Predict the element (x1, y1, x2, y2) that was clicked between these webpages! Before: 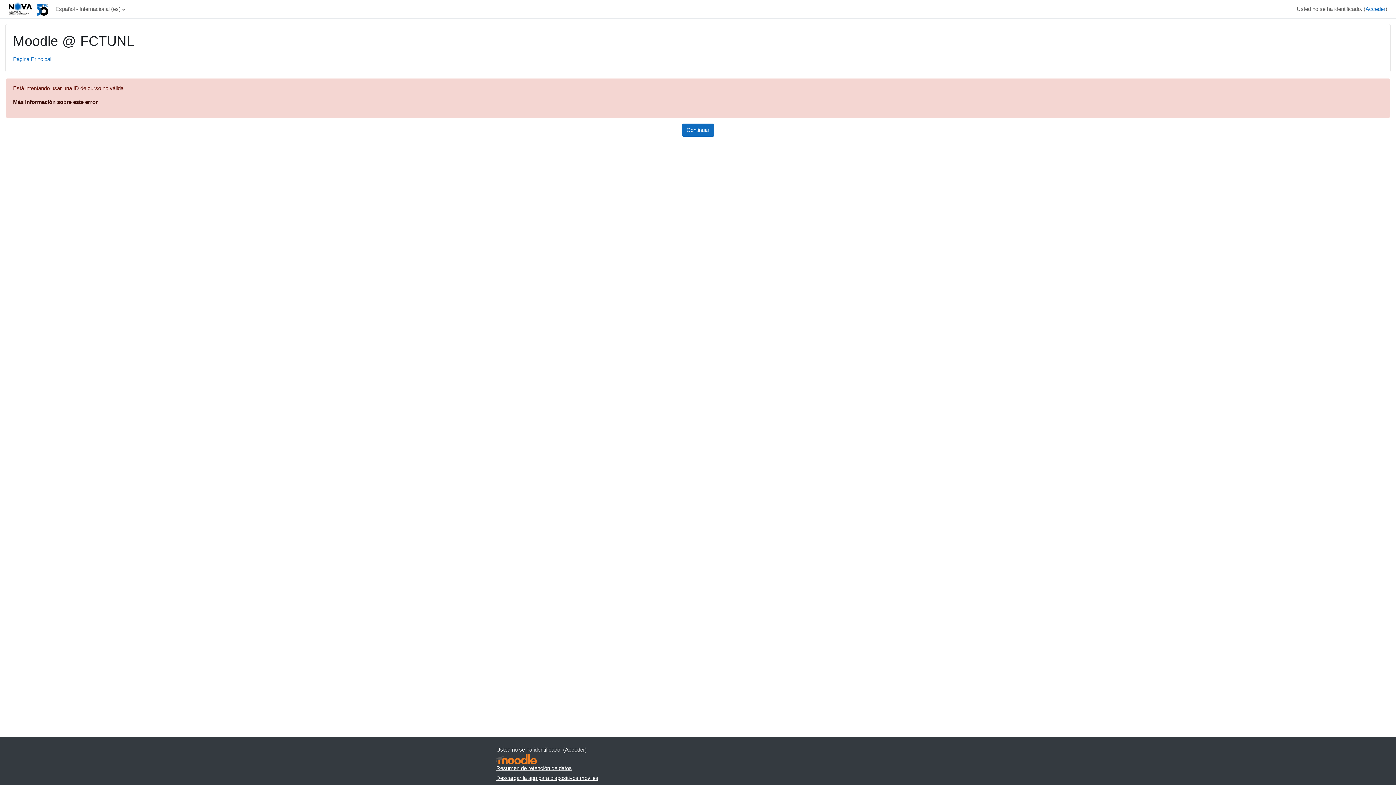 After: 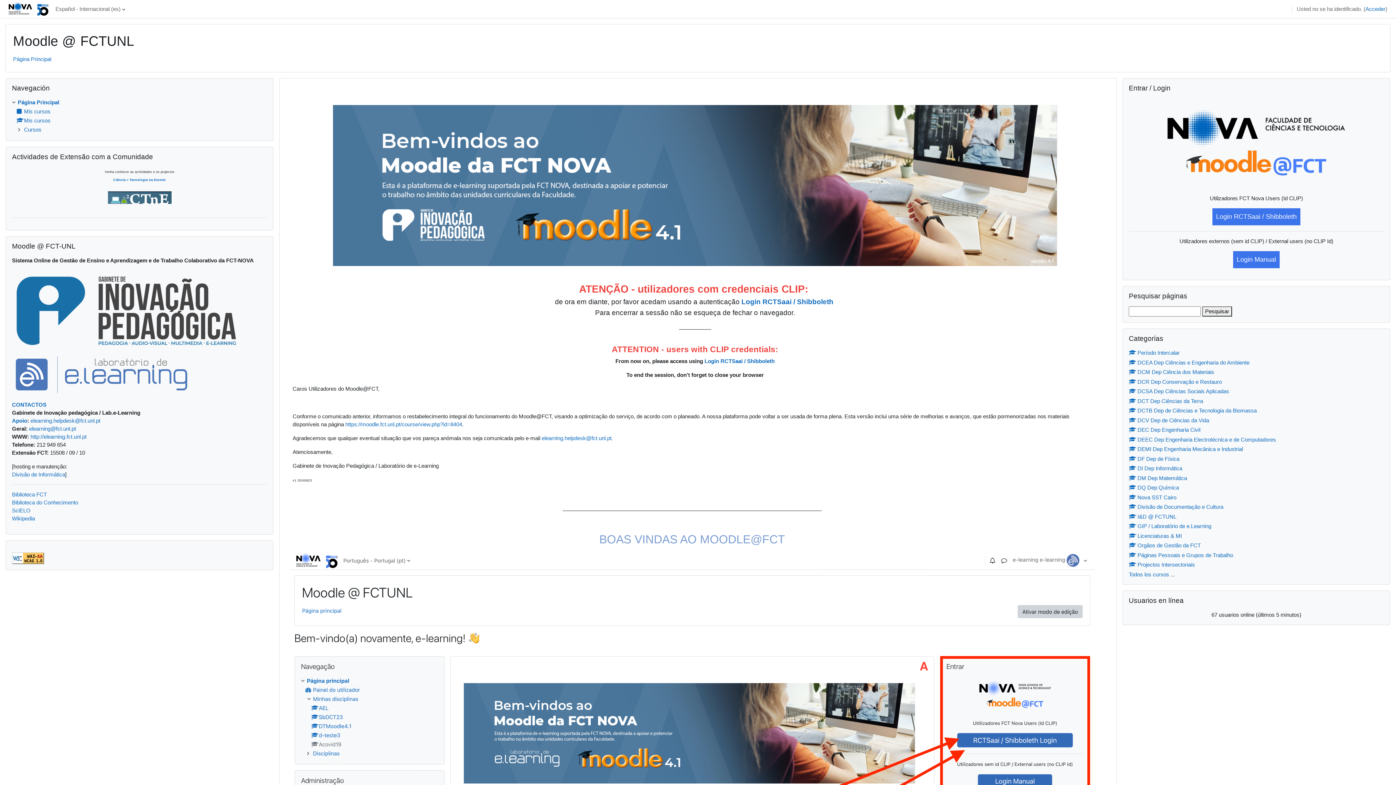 Action: label: Página Principal bbox: (13, 56, 51, 62)